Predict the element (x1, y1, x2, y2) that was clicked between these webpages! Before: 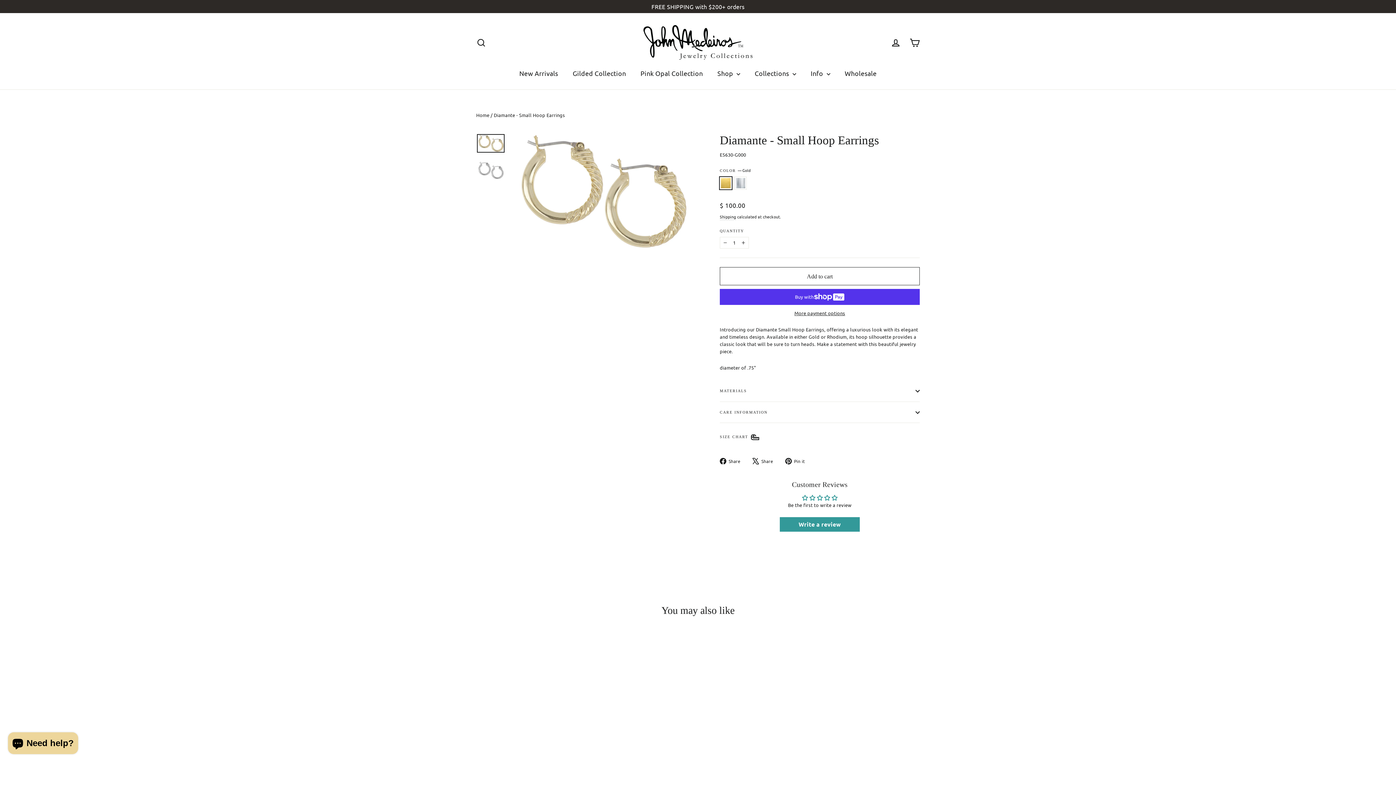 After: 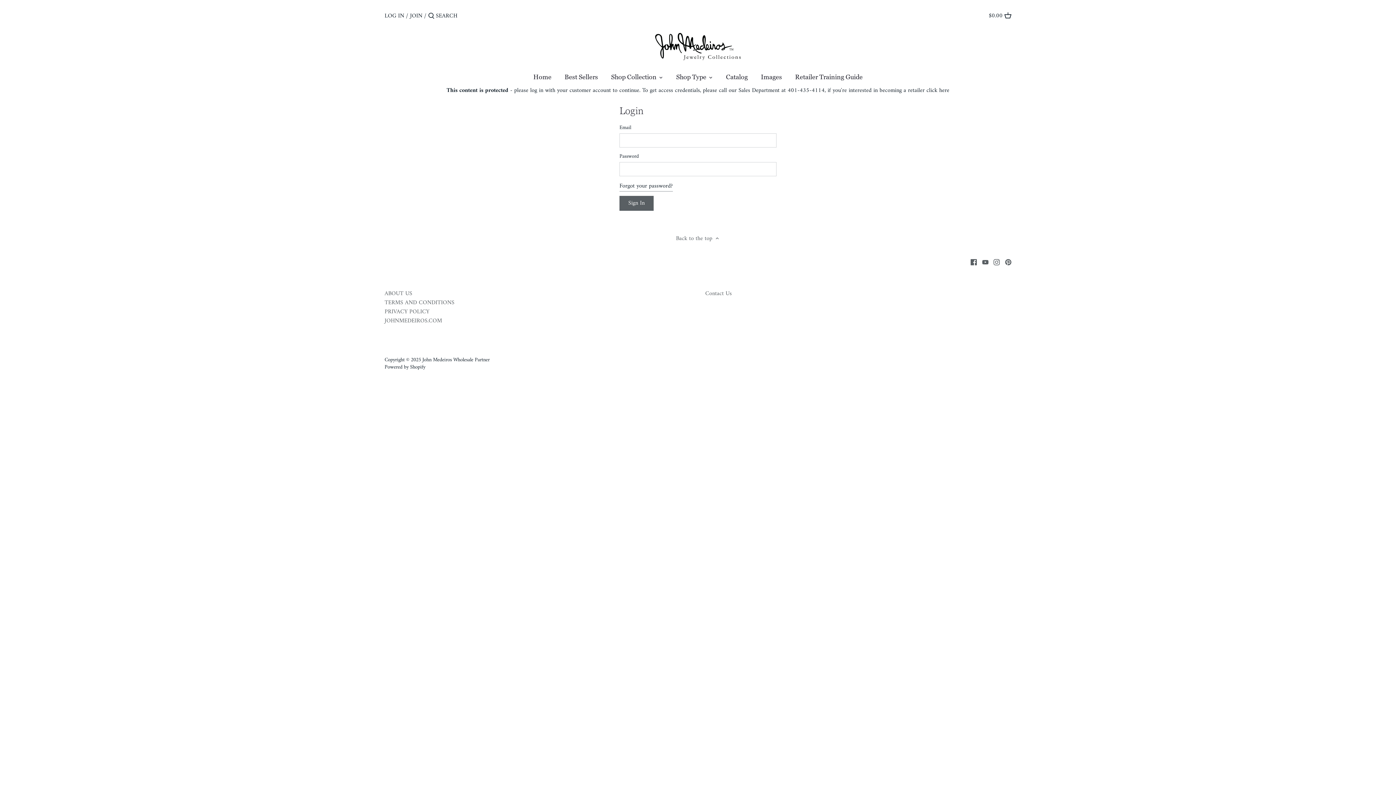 Action: label: Wholesale bbox: (837, 64, 884, 82)